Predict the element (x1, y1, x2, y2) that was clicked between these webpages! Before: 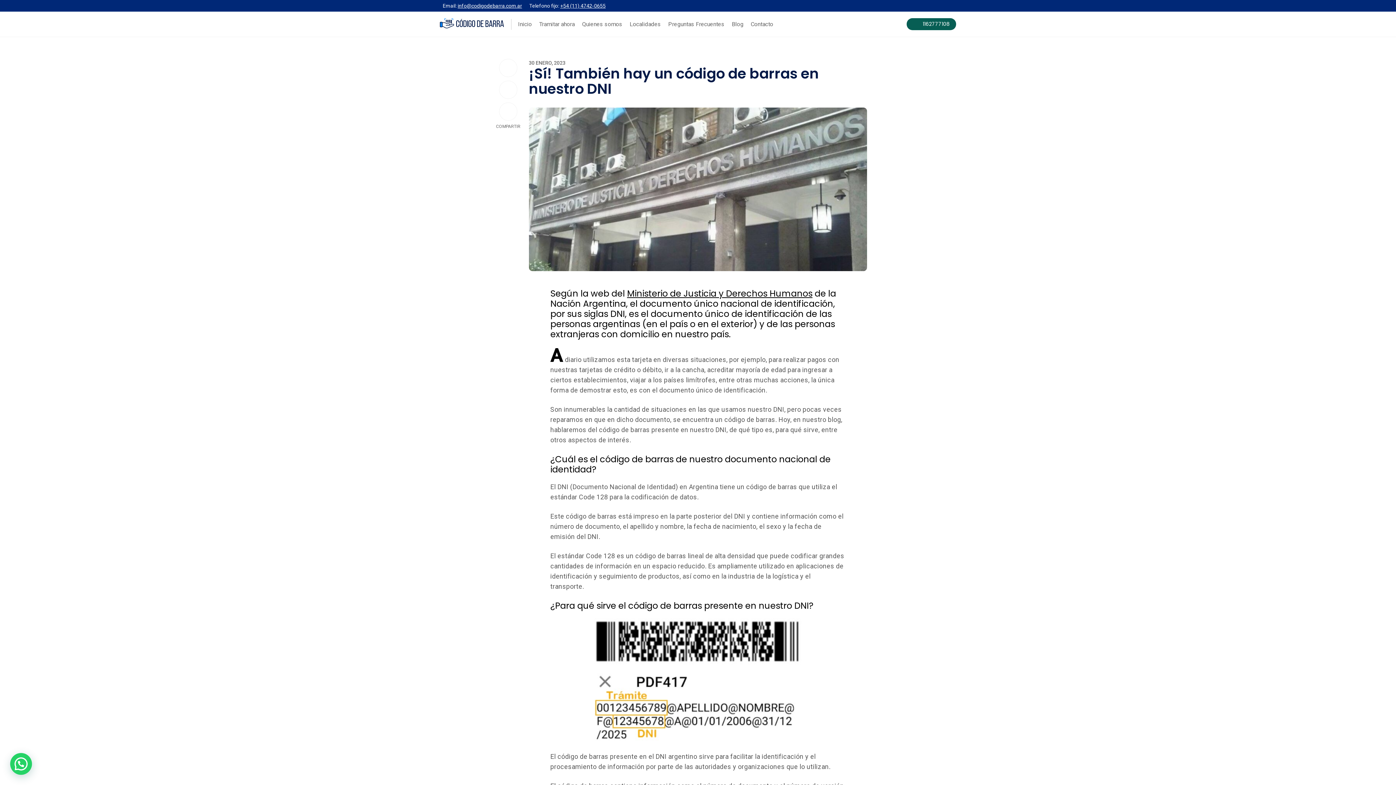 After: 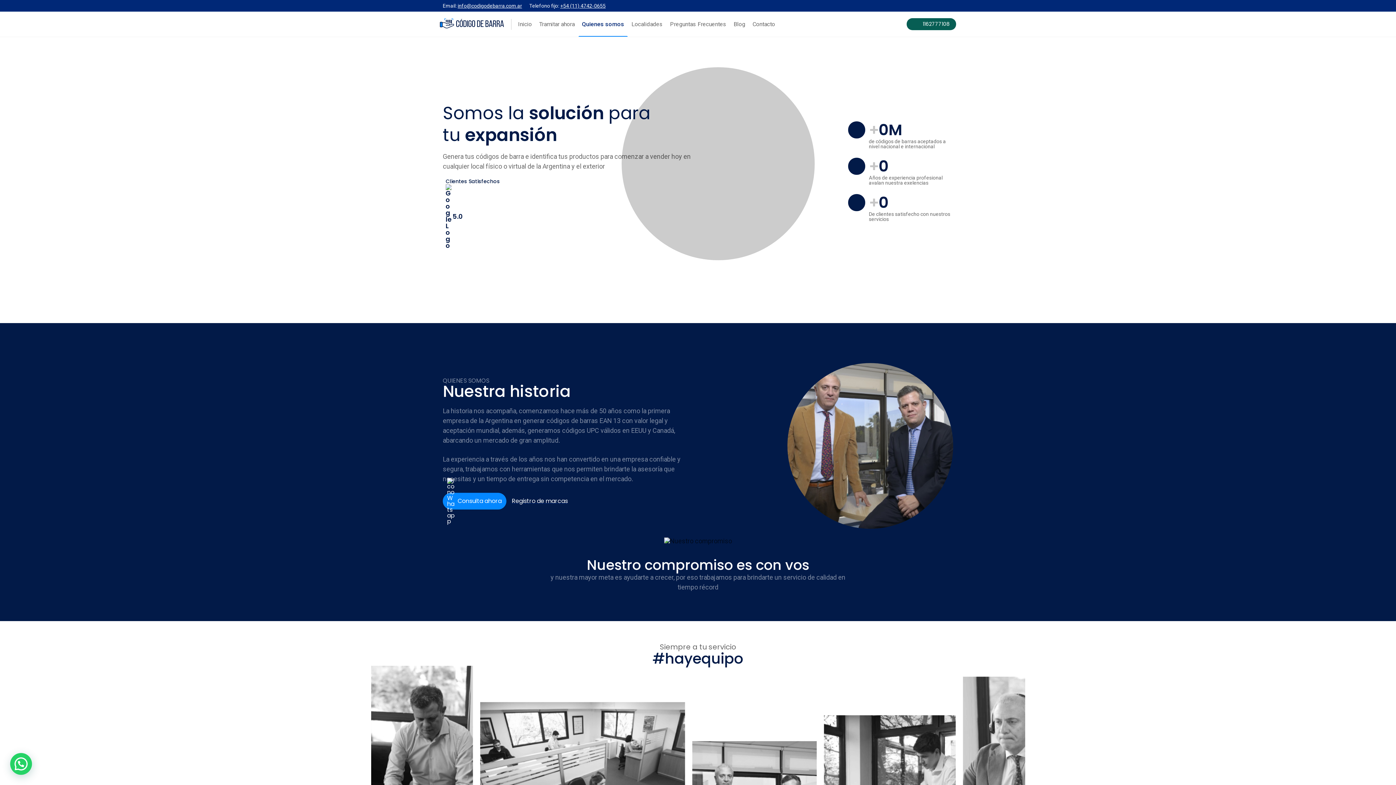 Action: label: Quienes somos bbox: (582, 20, 622, 27)